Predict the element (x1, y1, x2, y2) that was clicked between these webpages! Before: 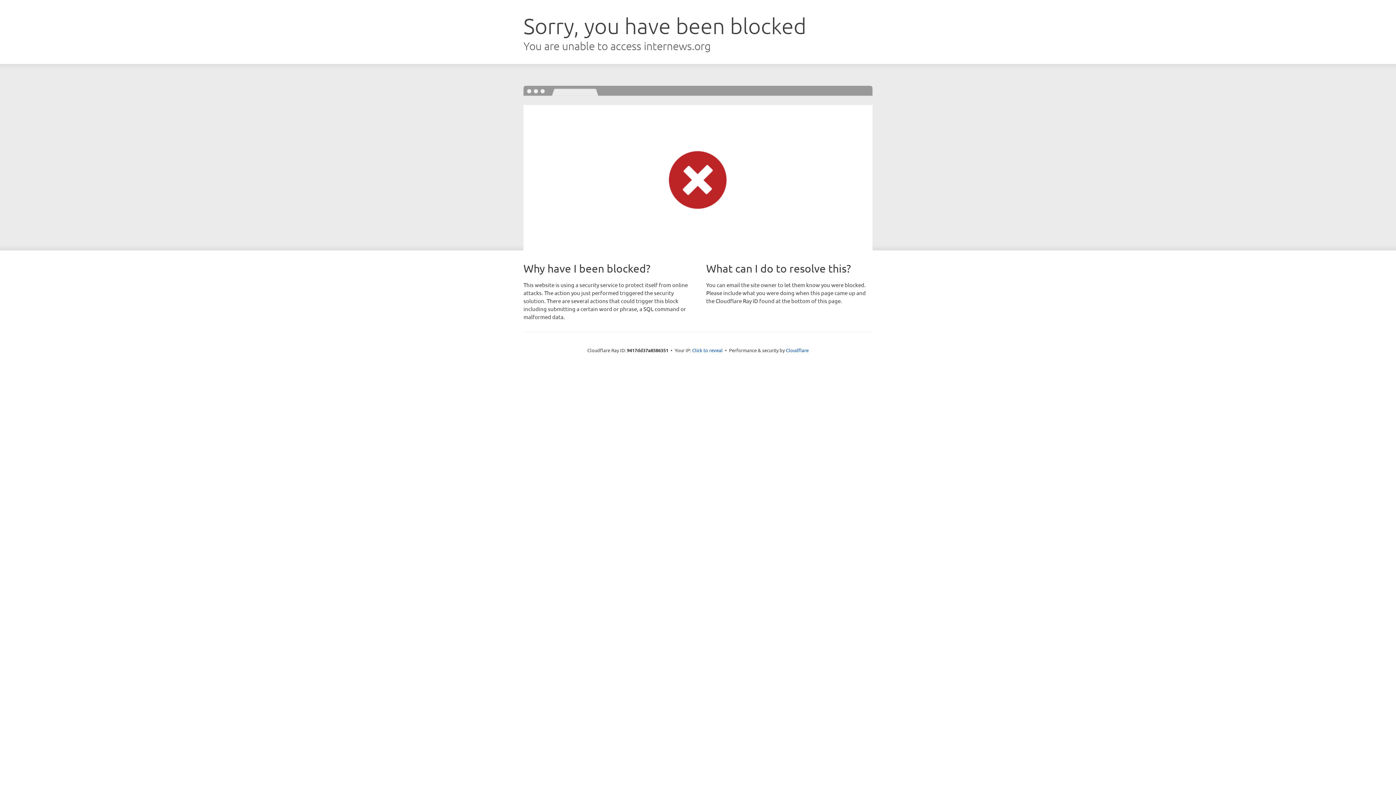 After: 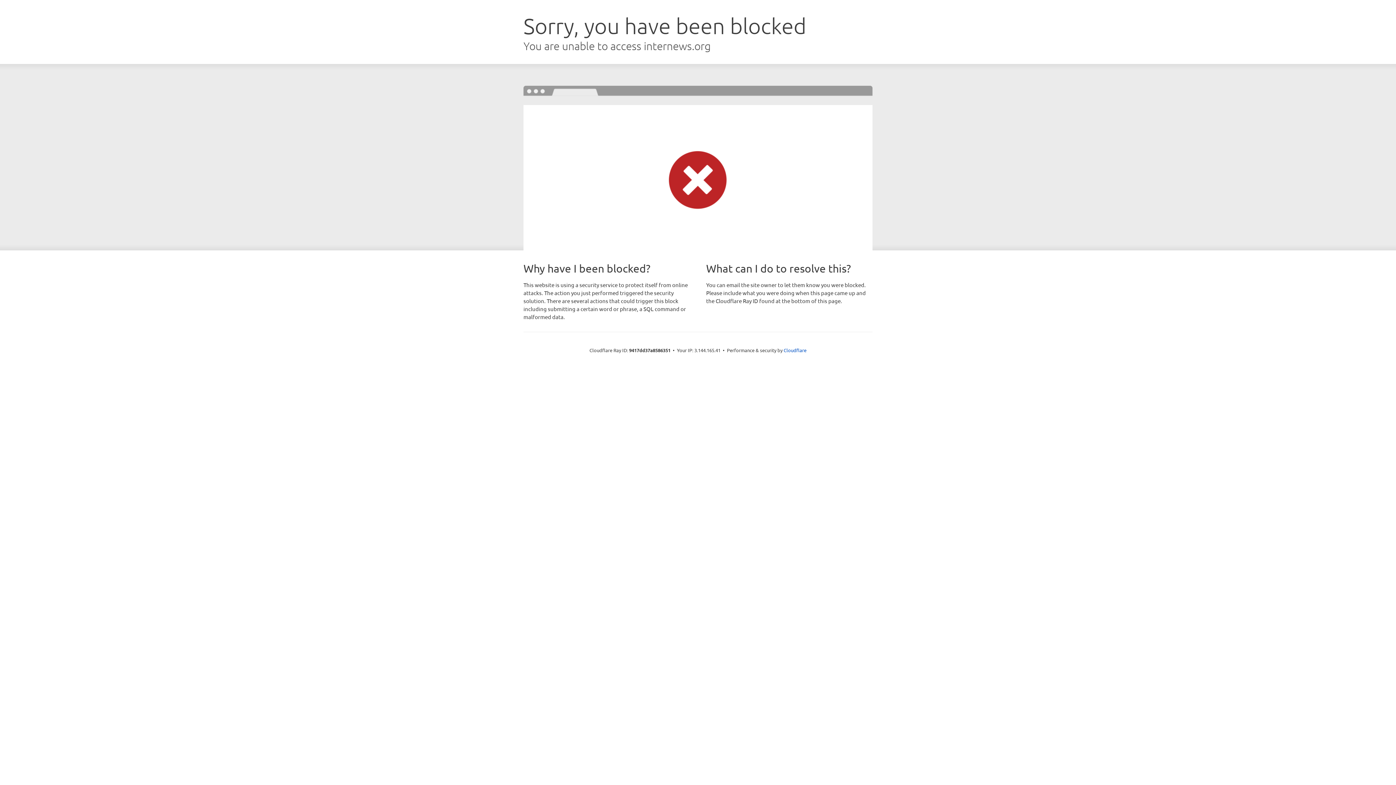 Action: bbox: (692, 346, 722, 353) label: Click to reveal